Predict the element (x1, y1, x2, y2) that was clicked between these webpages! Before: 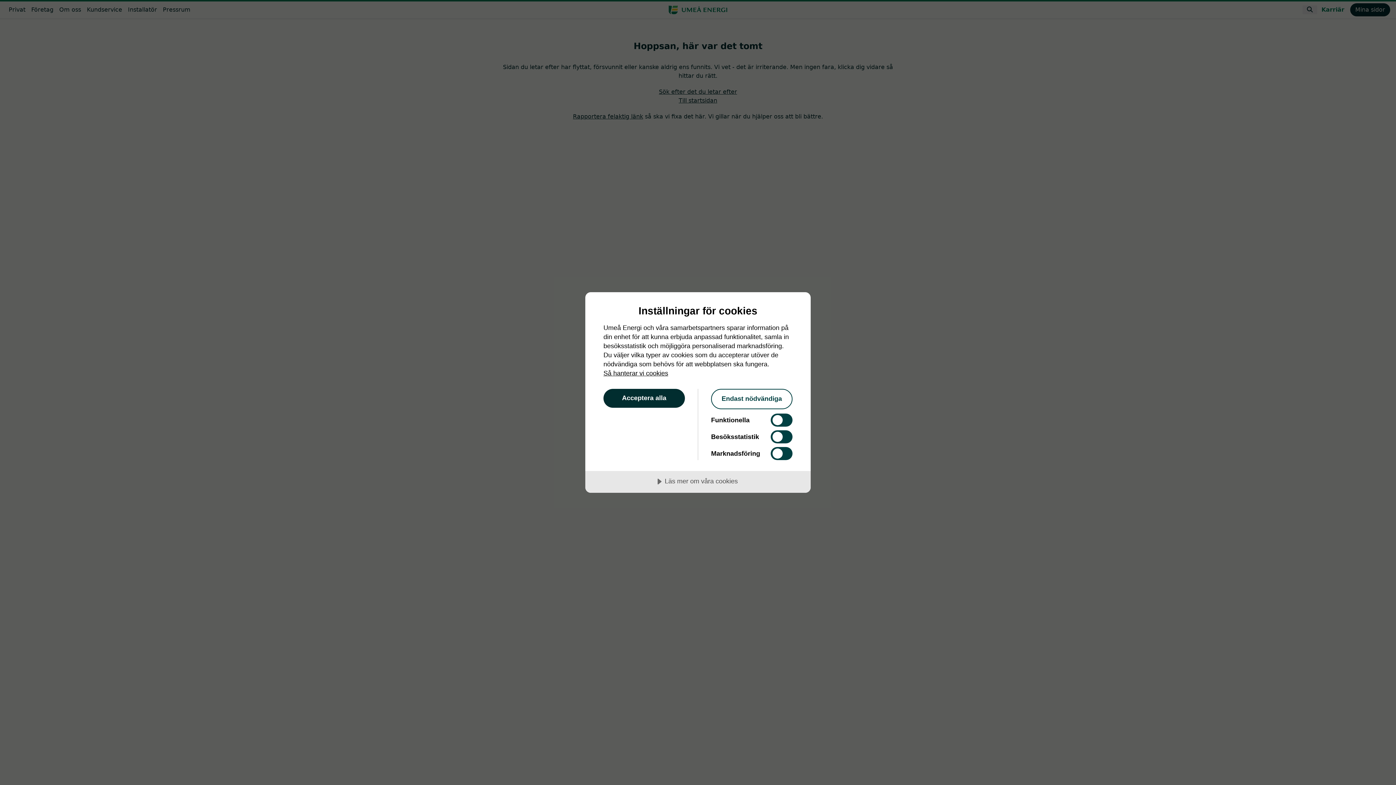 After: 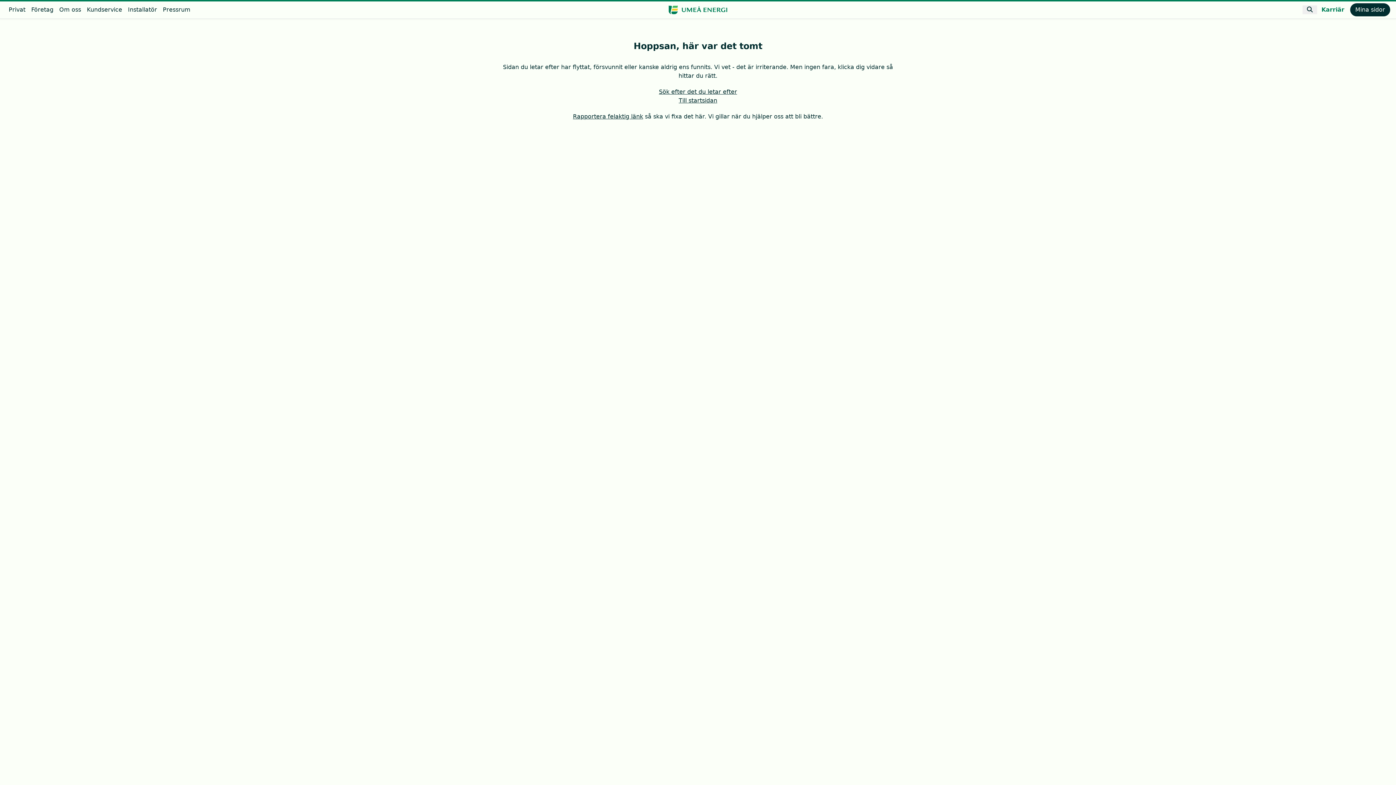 Action: label: Endast nödvändiga bbox: (711, 388, 792, 409)